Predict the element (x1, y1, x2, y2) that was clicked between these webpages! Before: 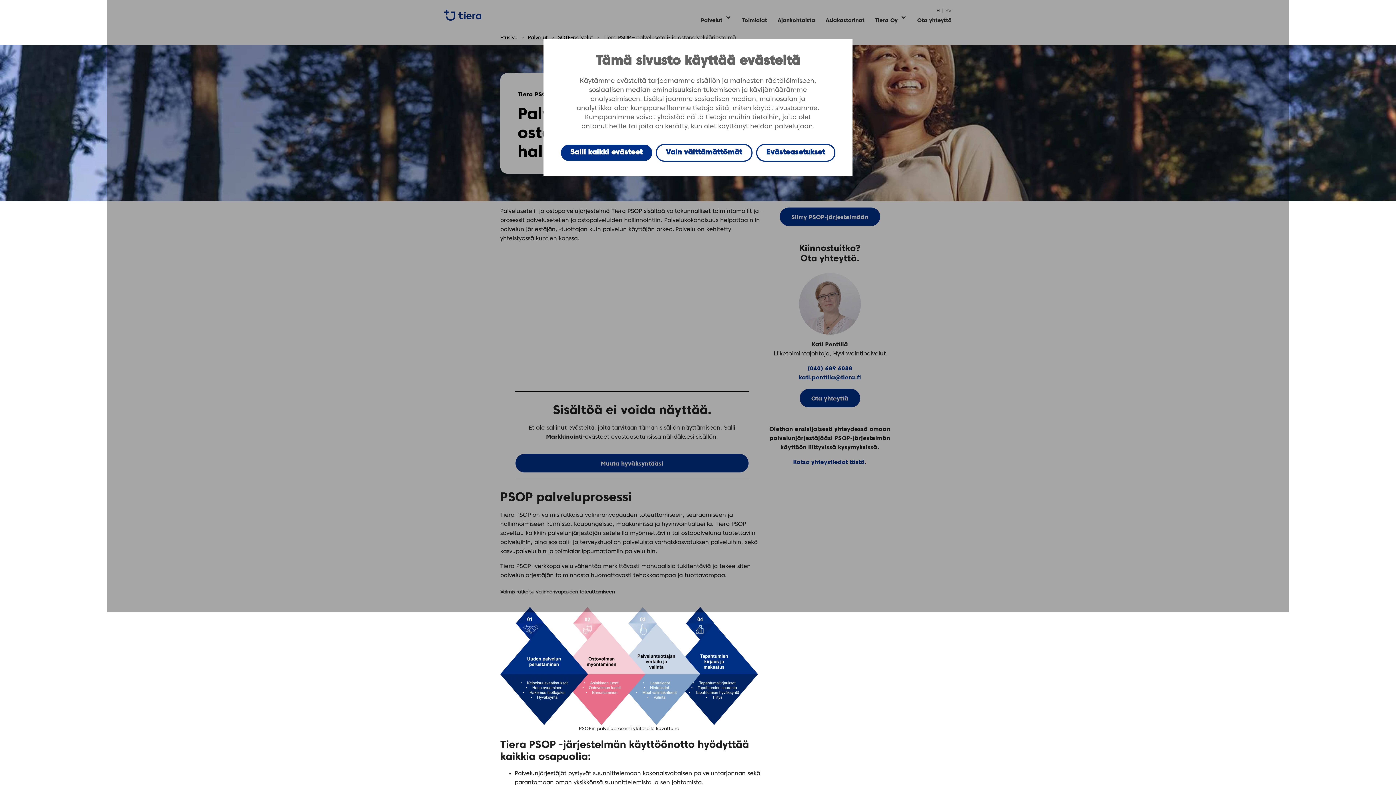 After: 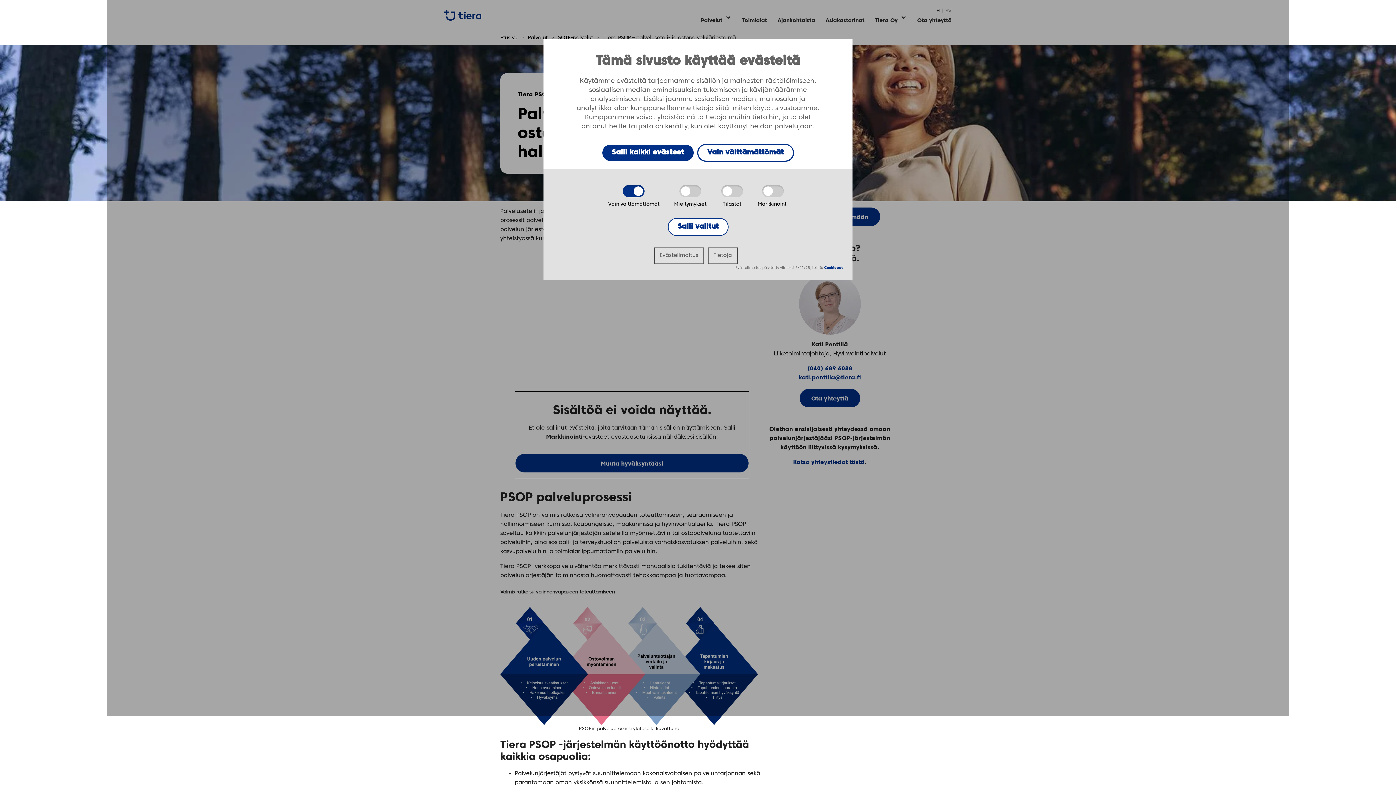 Action: bbox: (756, 144, 835, 161) label: Evästeasetukset